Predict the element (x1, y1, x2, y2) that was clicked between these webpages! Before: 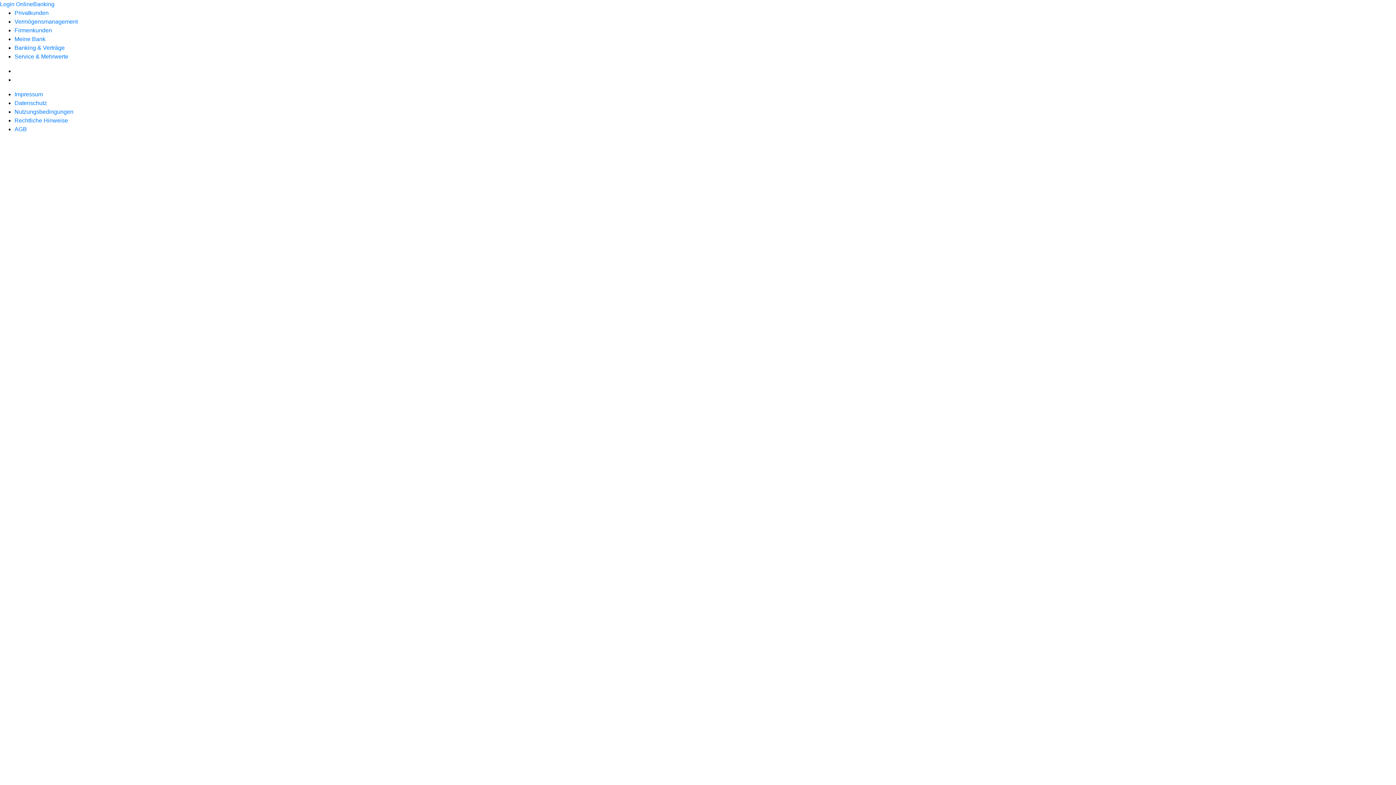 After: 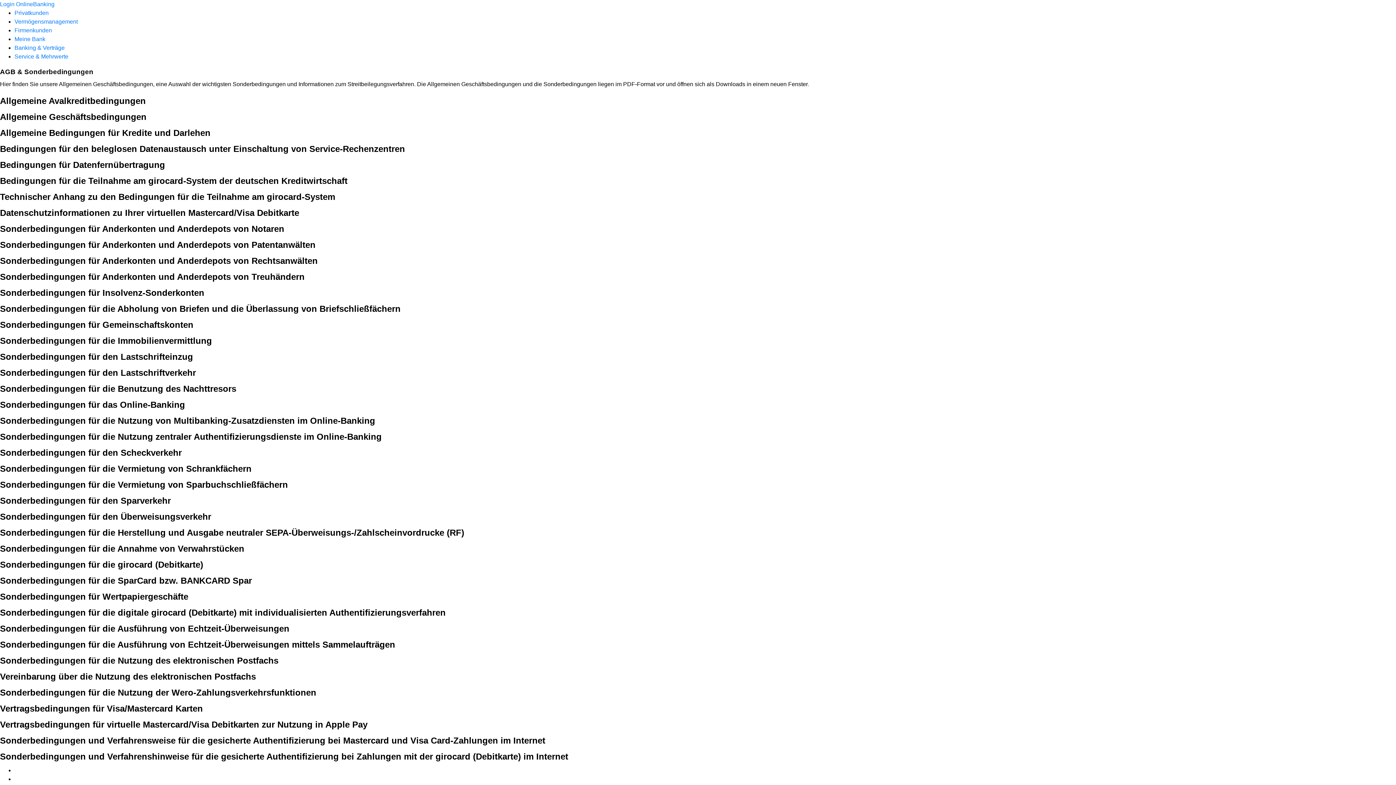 Action: bbox: (14, 126, 26, 132) label: AGB